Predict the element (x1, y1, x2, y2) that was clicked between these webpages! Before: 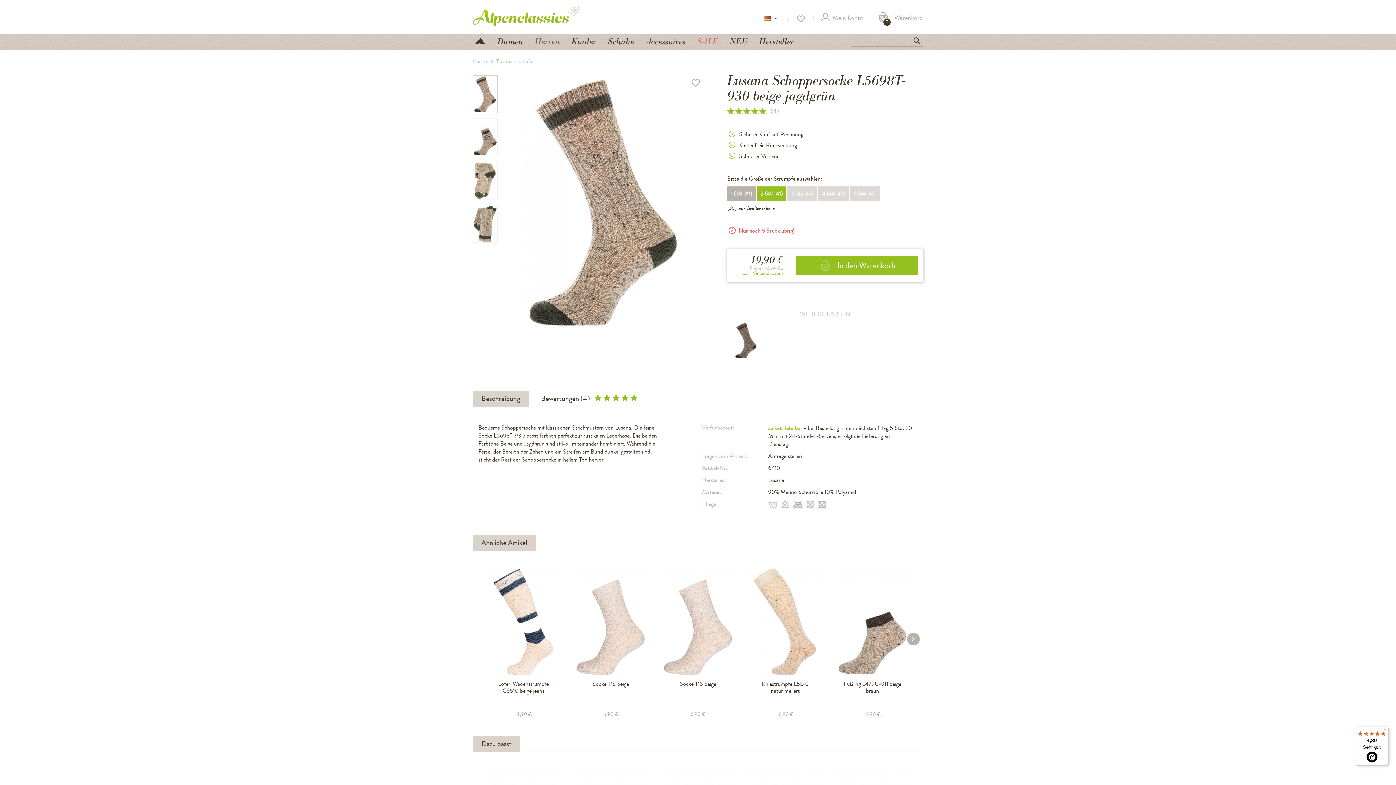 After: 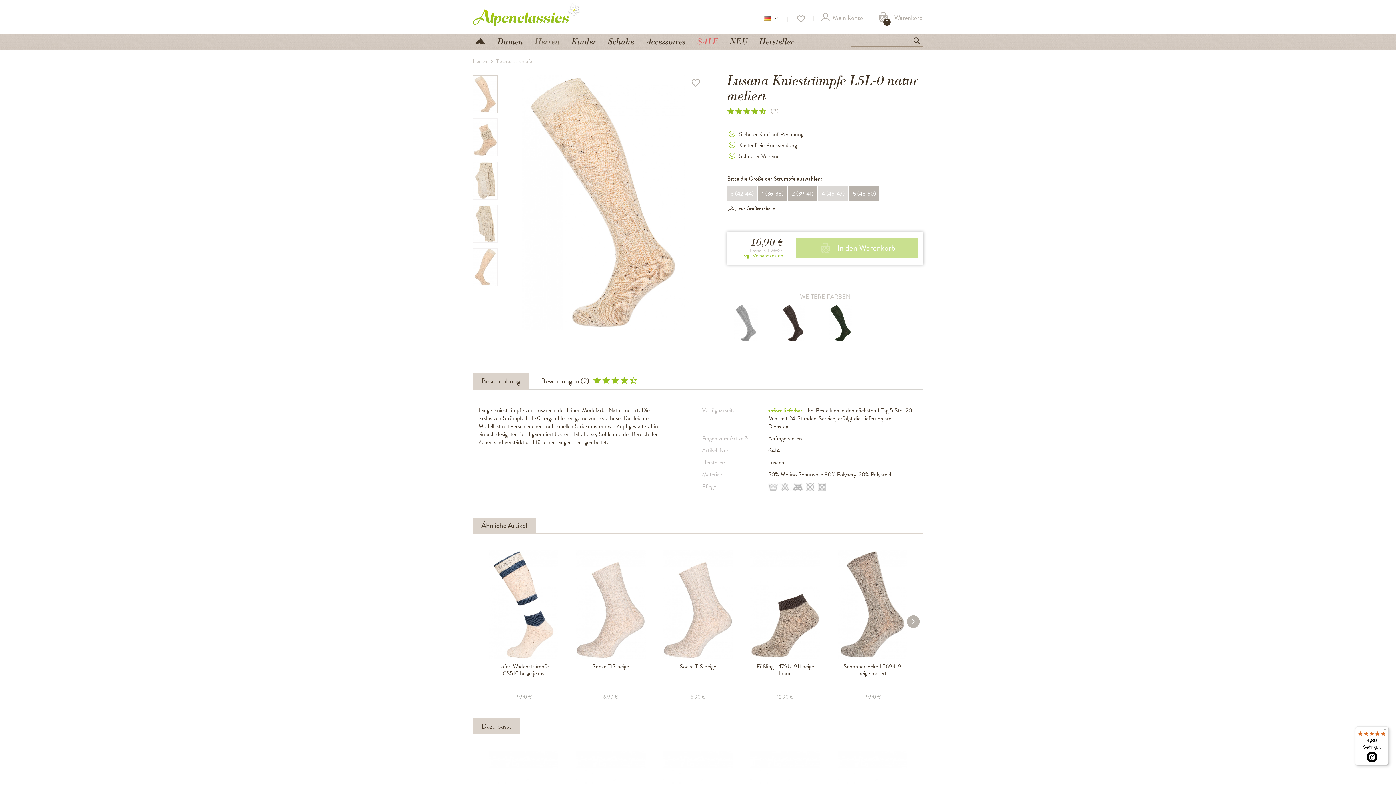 Action: bbox: (745, 567, 825, 676)